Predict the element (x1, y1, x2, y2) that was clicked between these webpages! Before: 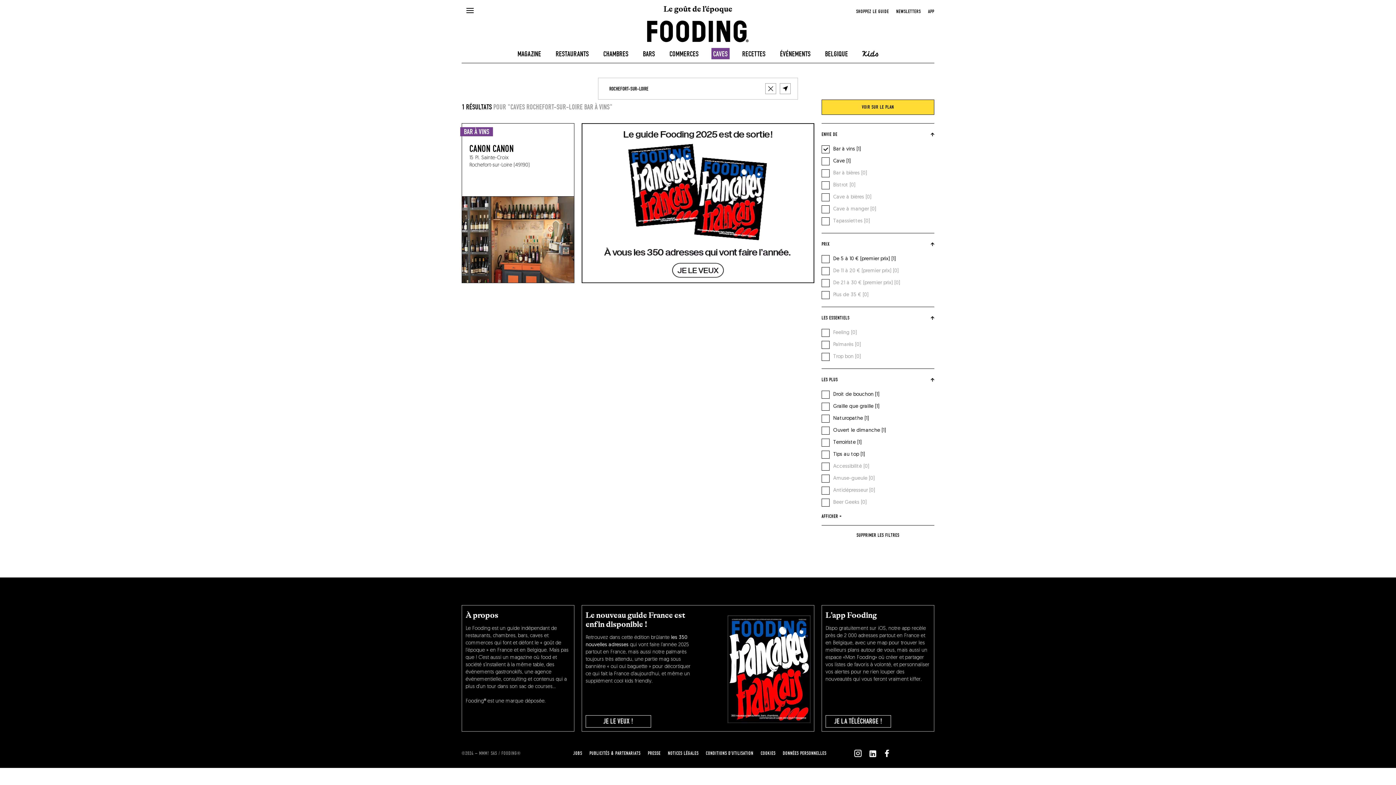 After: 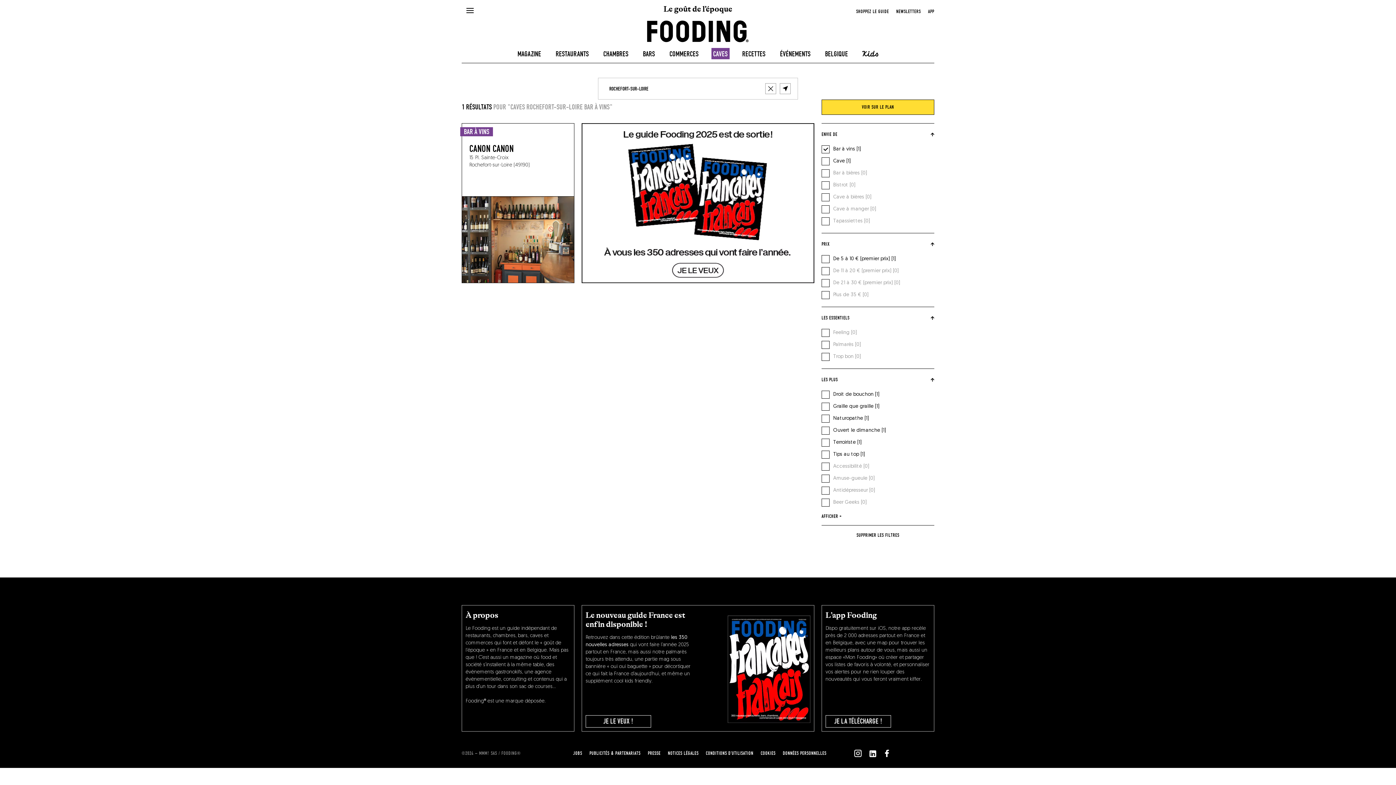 Action: label: `Nous suivre sur ${icon}` bbox: (880, 746, 894, 761)